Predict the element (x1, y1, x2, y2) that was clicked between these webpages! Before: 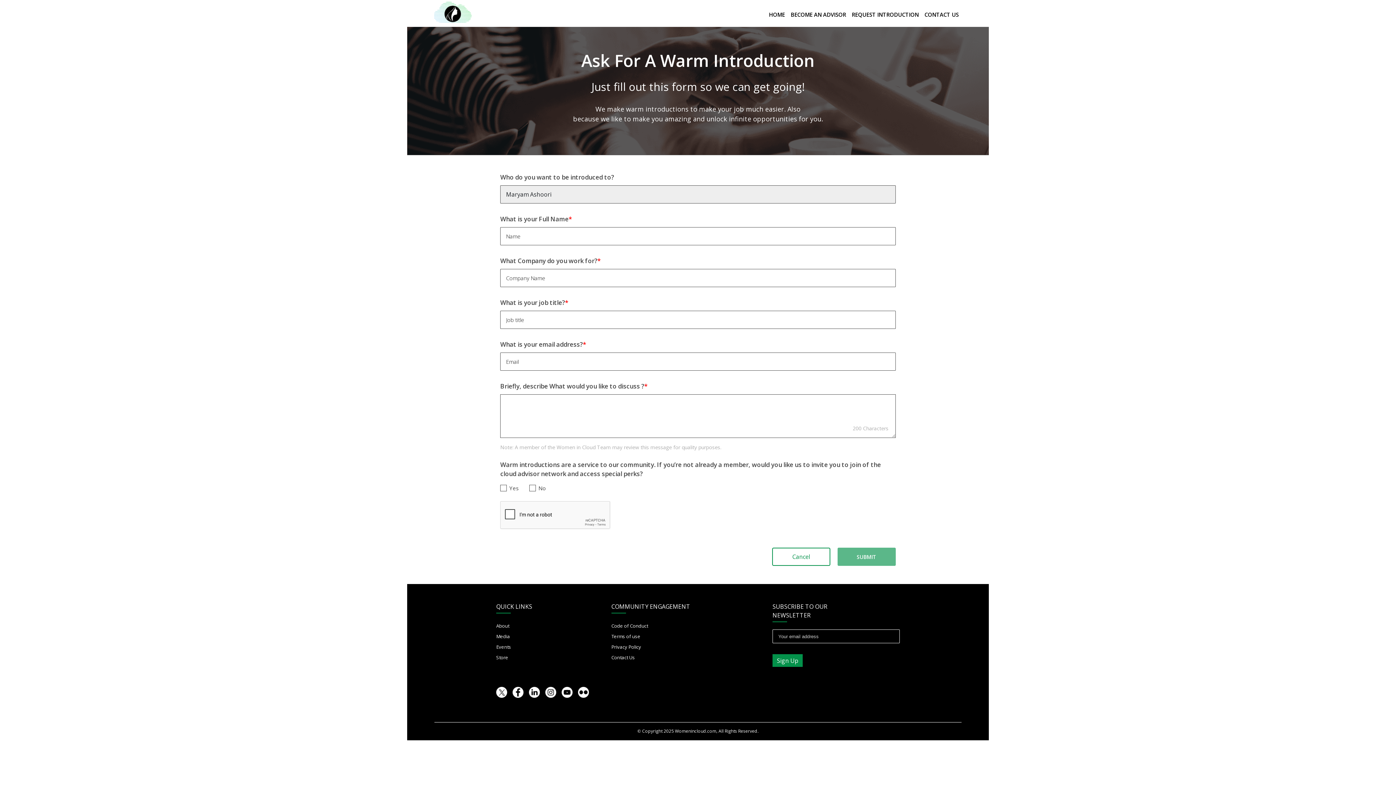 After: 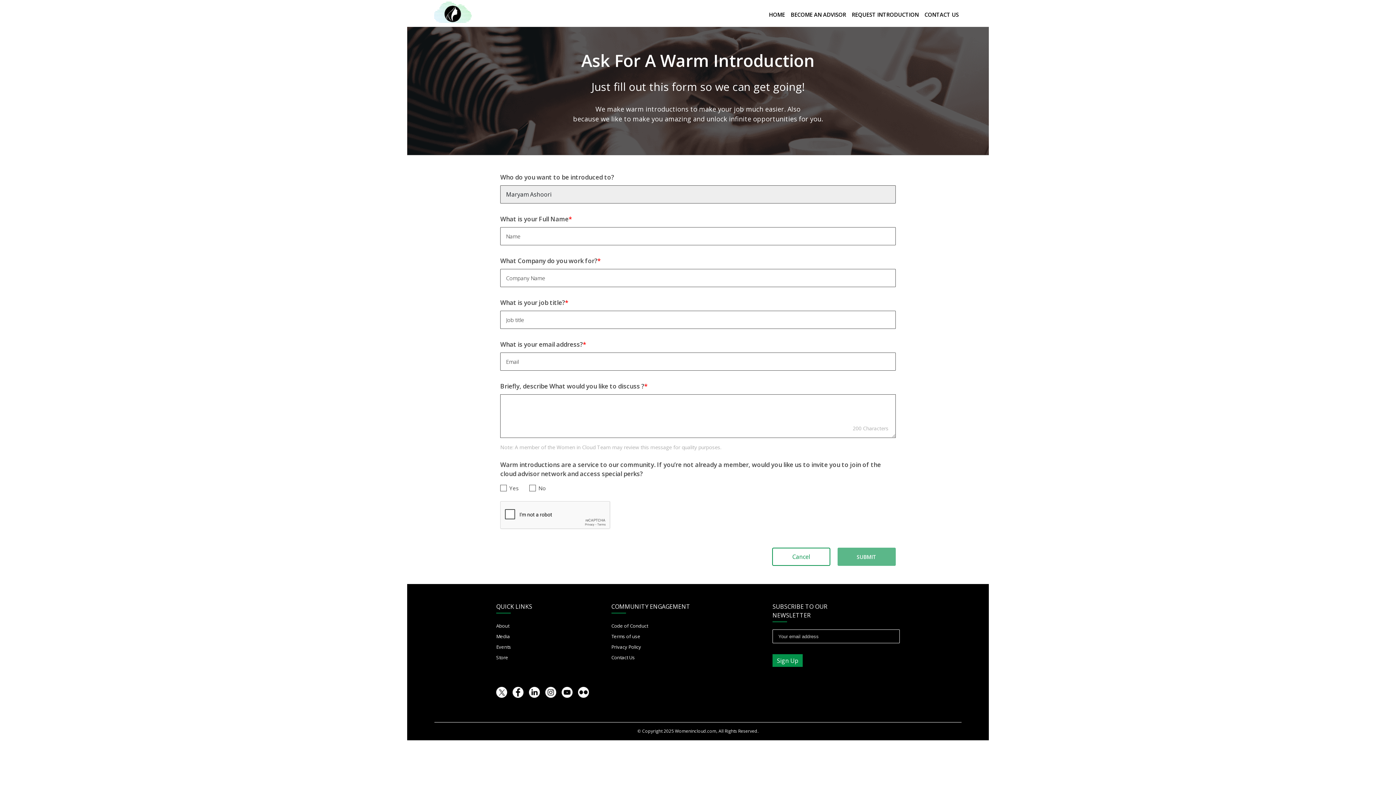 Action: bbox: (512, 679, 529, 687) label: Link to Twitter